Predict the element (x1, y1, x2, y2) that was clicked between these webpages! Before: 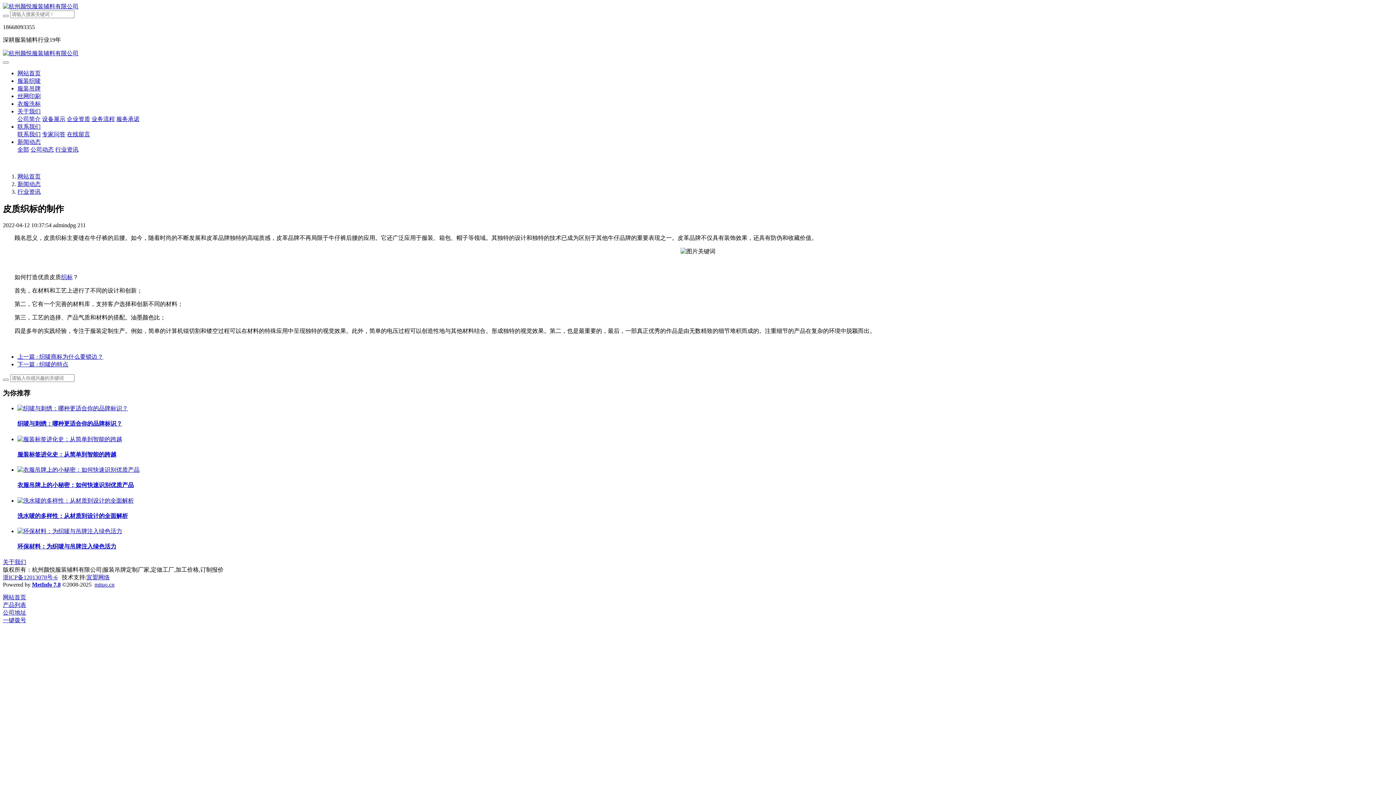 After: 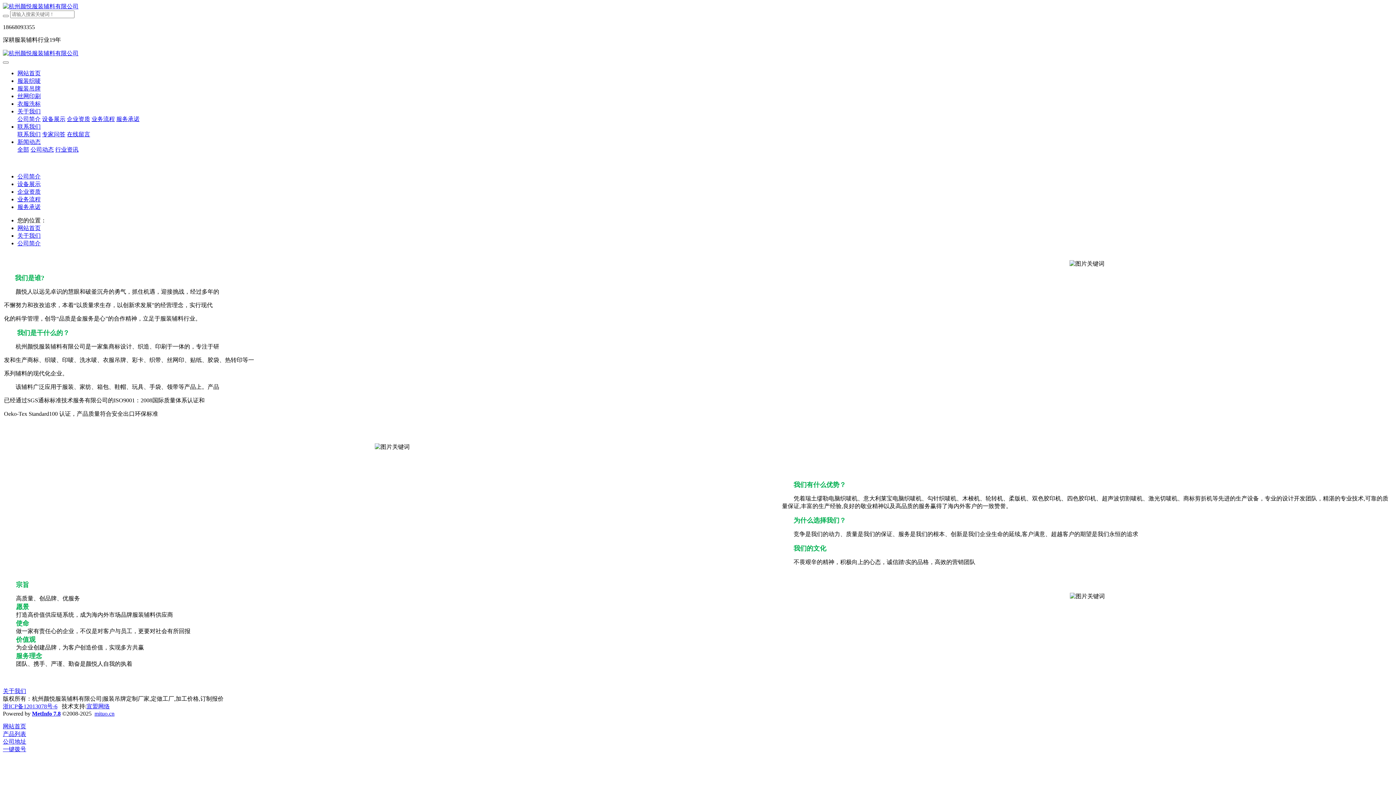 Action: bbox: (17, 108, 40, 114) label: 关于我们